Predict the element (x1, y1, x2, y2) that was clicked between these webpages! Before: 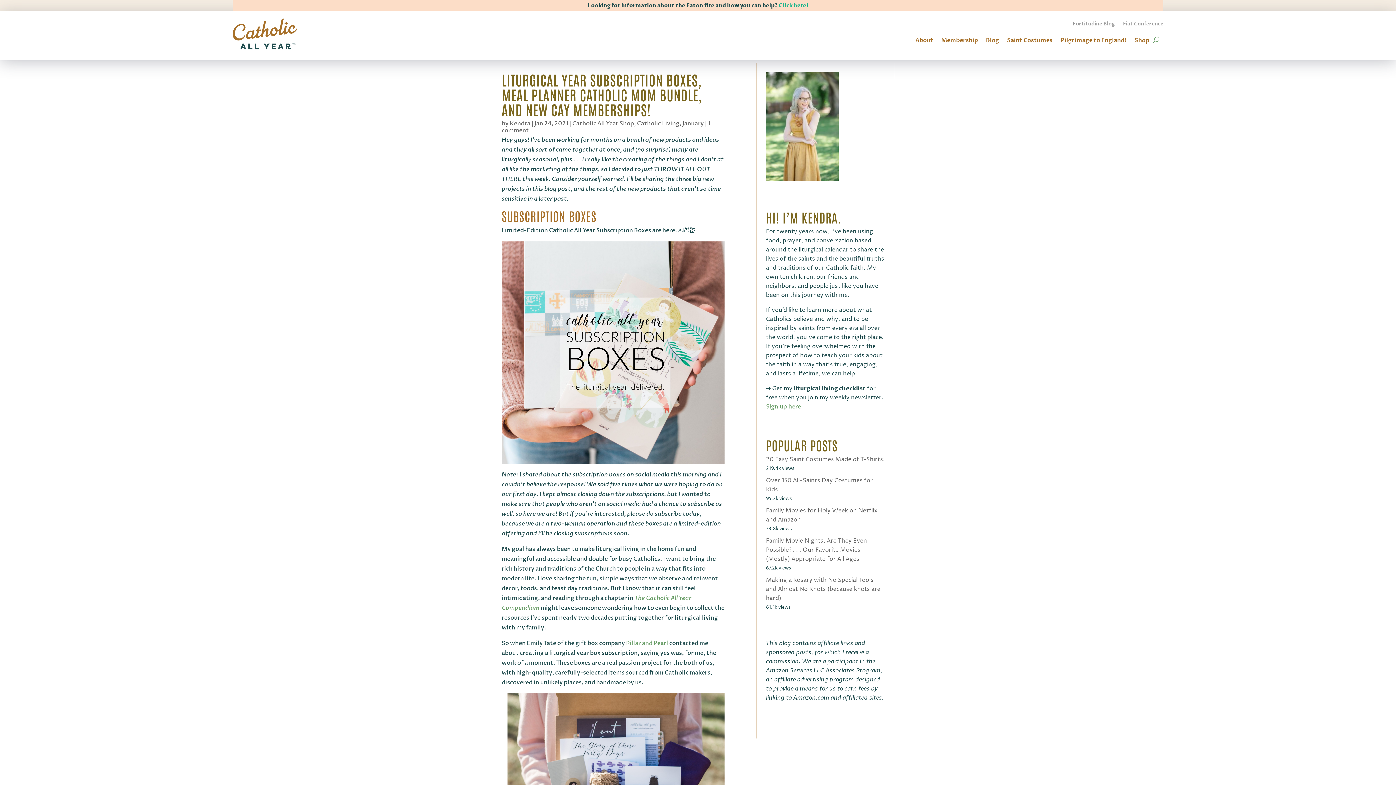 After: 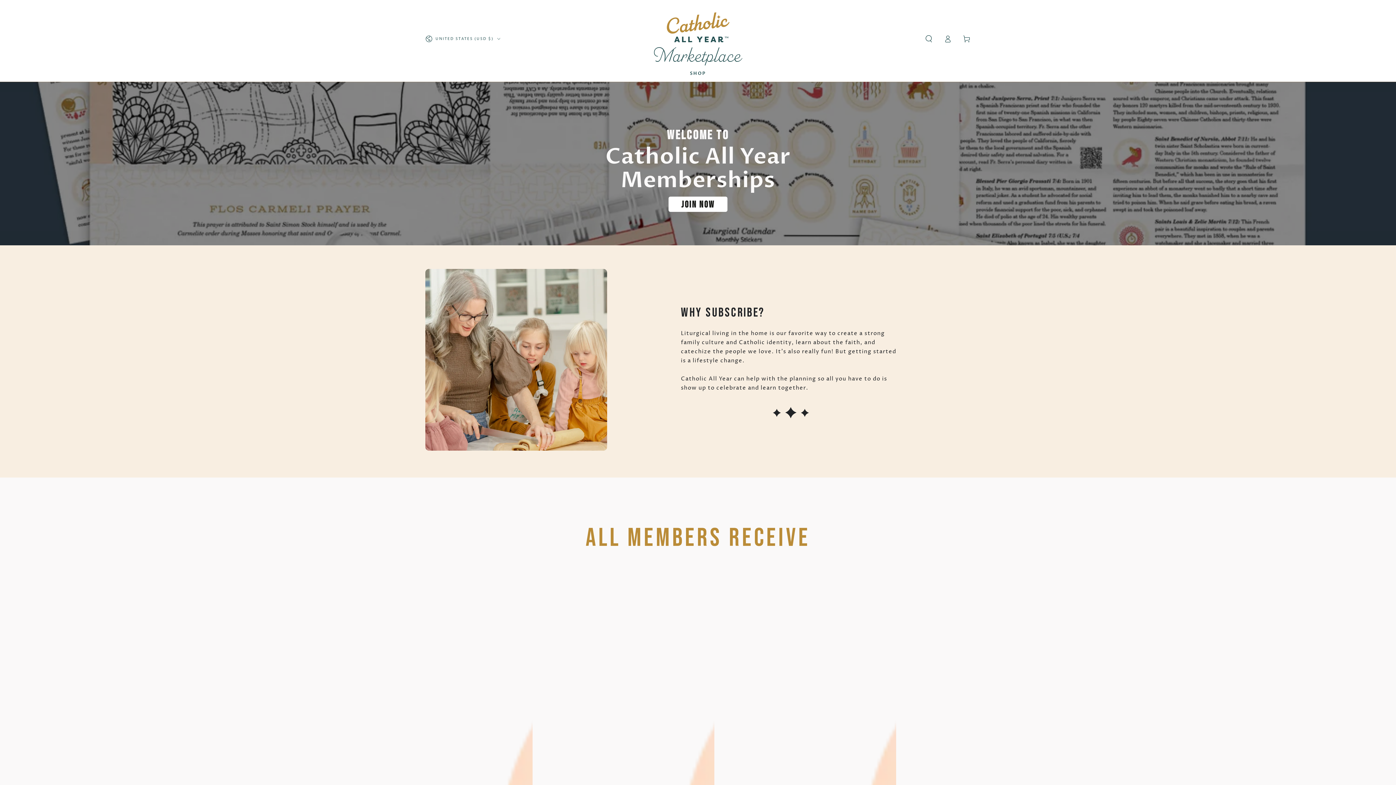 Action: label: Membership bbox: (941, 32, 978, 45)